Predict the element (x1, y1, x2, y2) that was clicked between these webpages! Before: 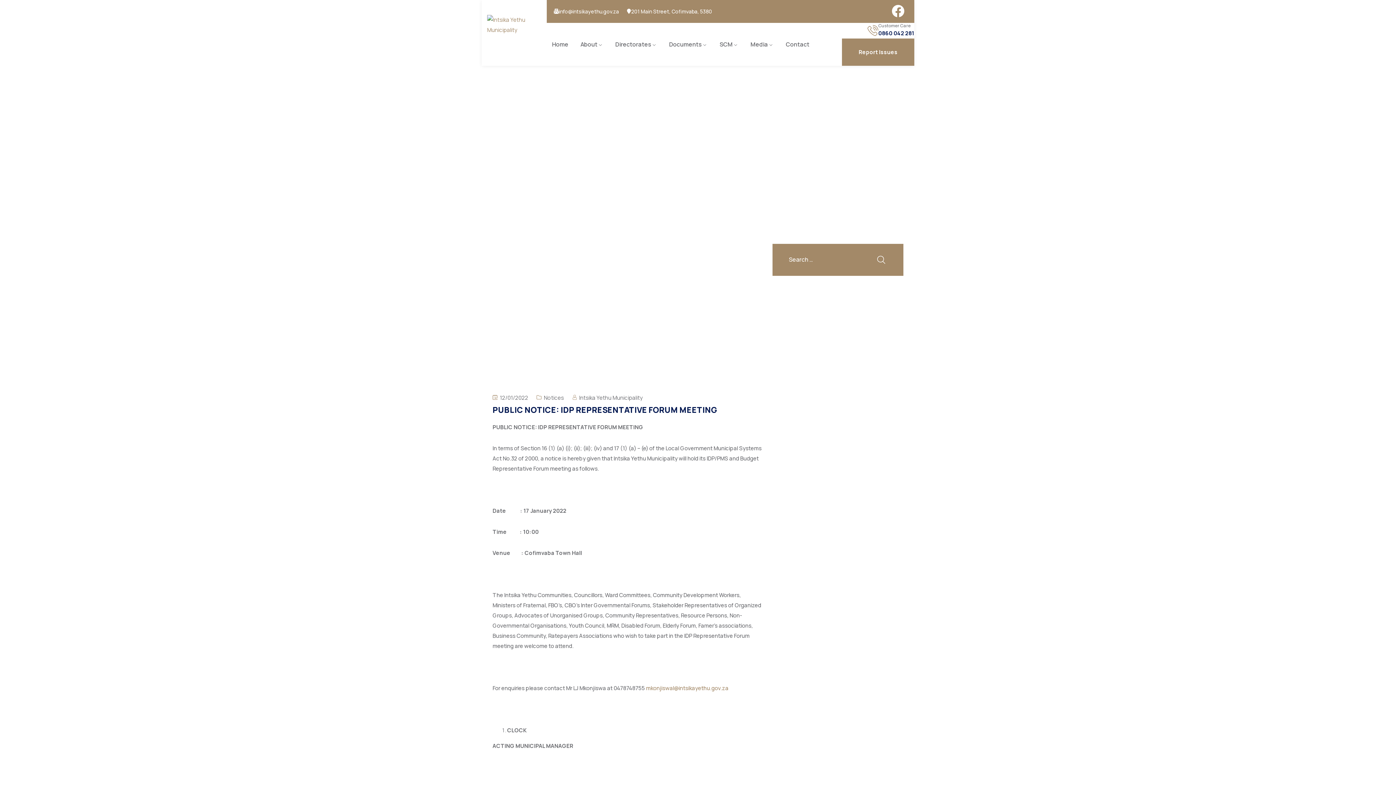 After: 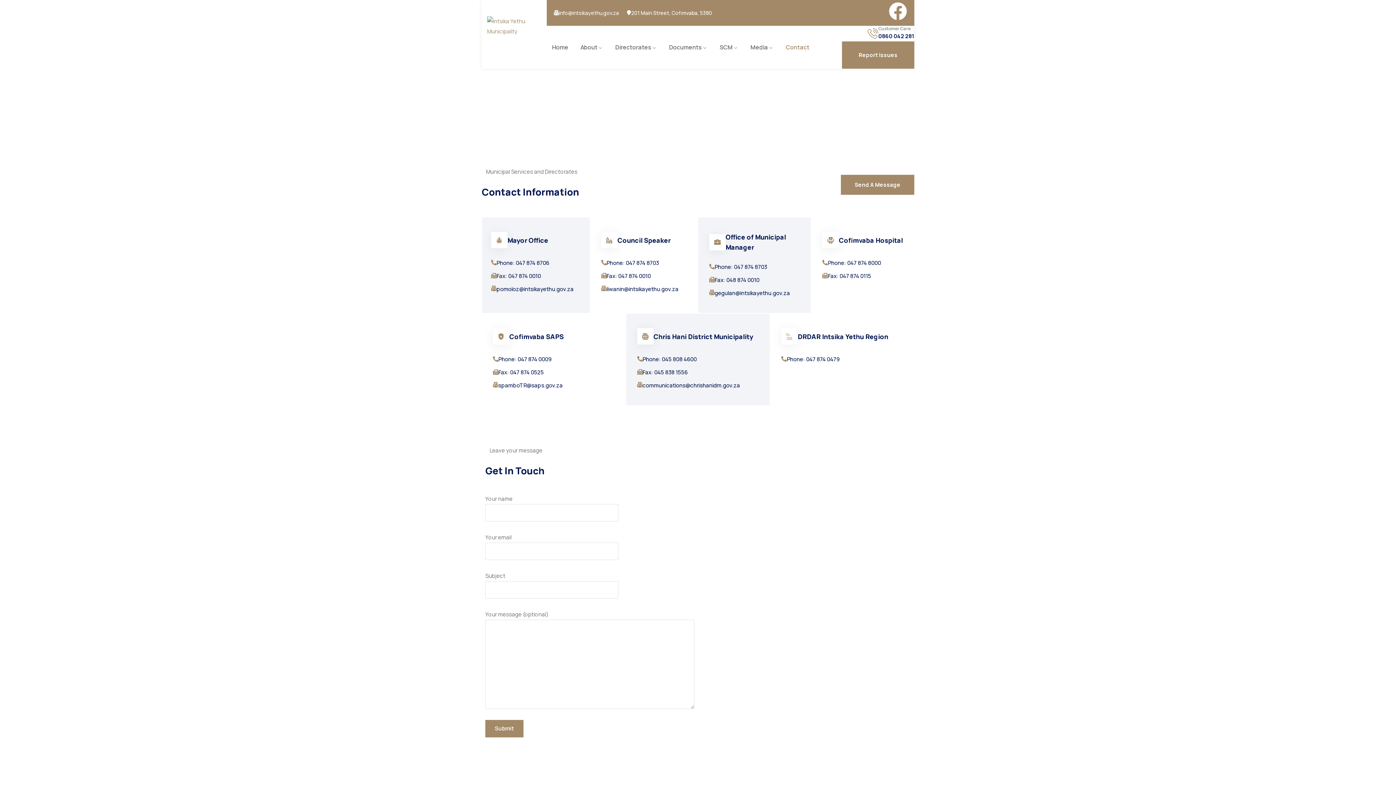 Action: label: Contact bbox: (780, 37, 815, 50)